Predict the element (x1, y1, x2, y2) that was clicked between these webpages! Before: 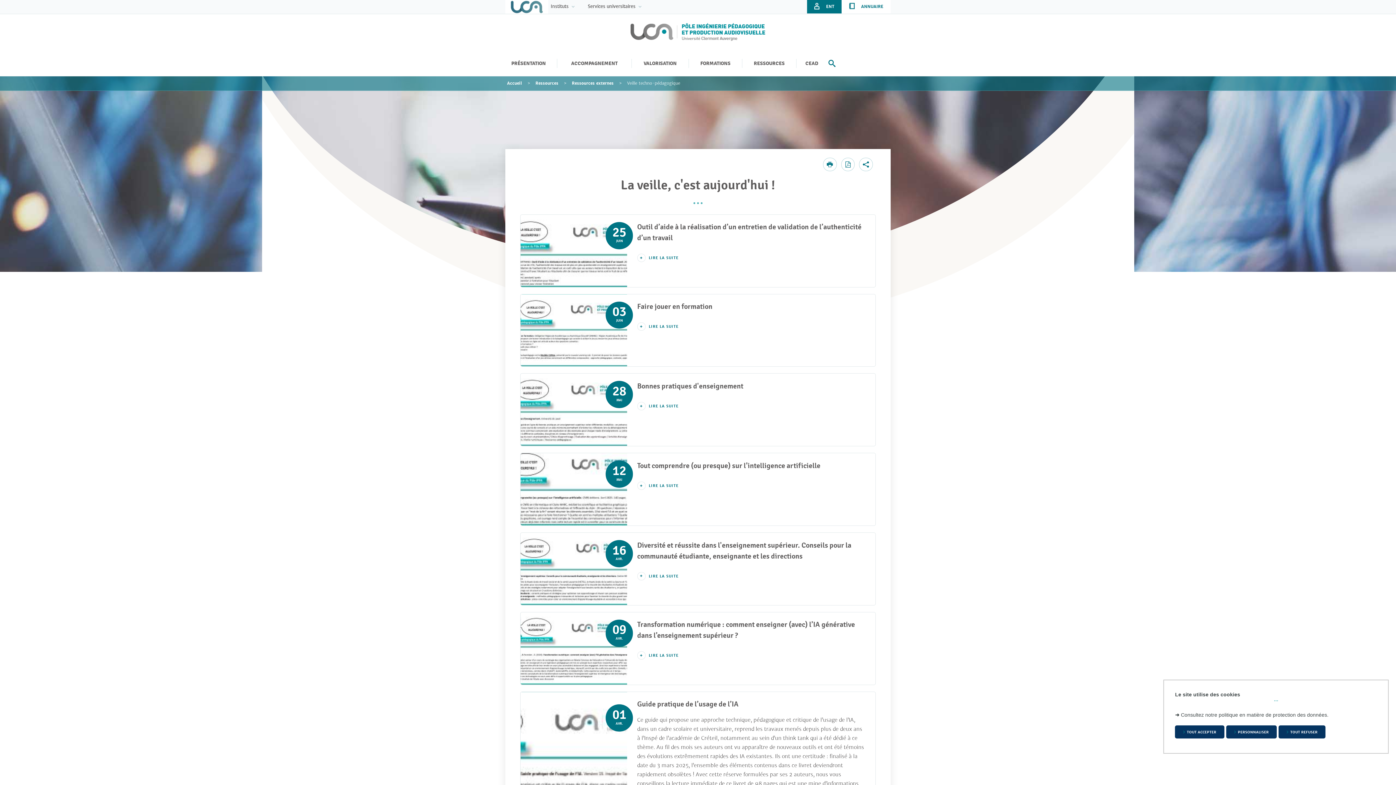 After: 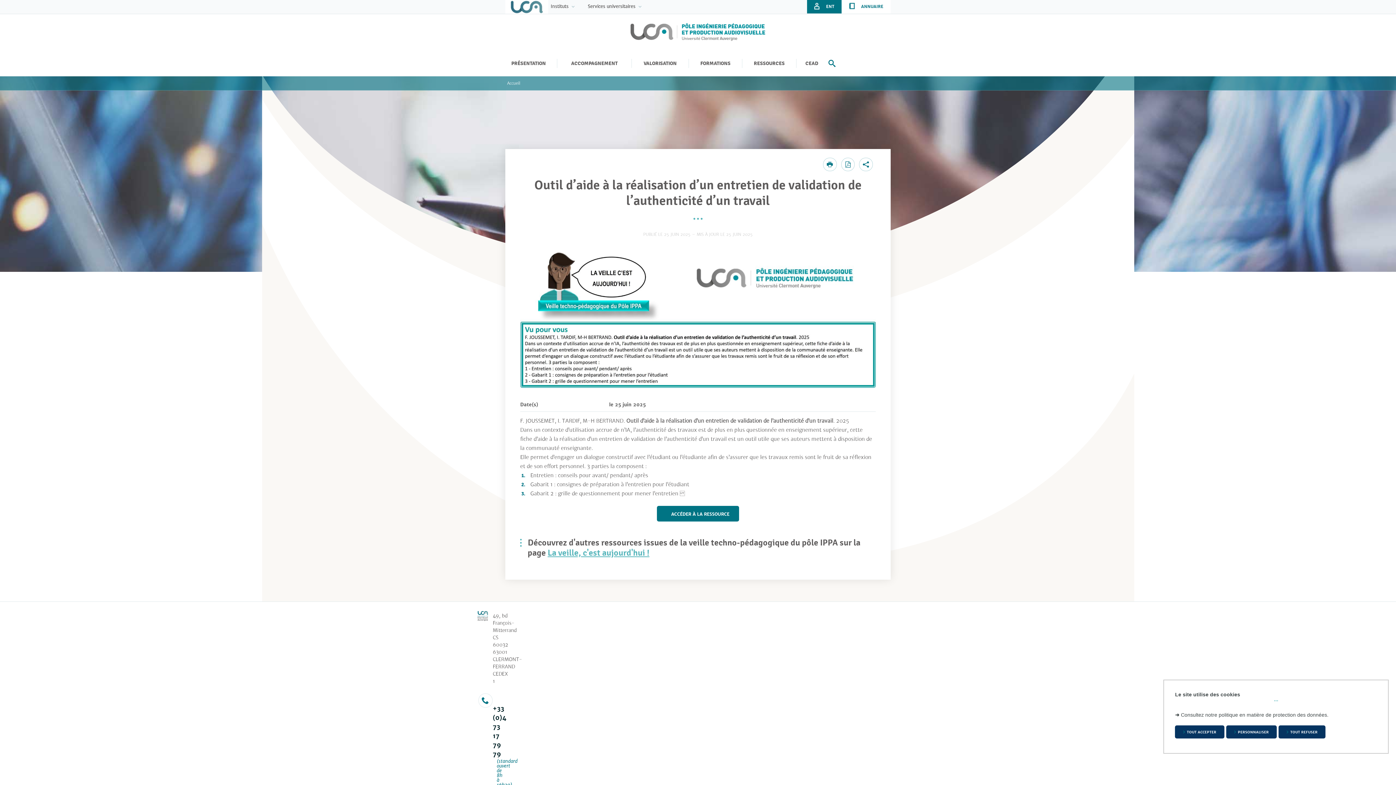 Action: label: LIRE LA SUITE bbox: (648, 255, 678, 260)